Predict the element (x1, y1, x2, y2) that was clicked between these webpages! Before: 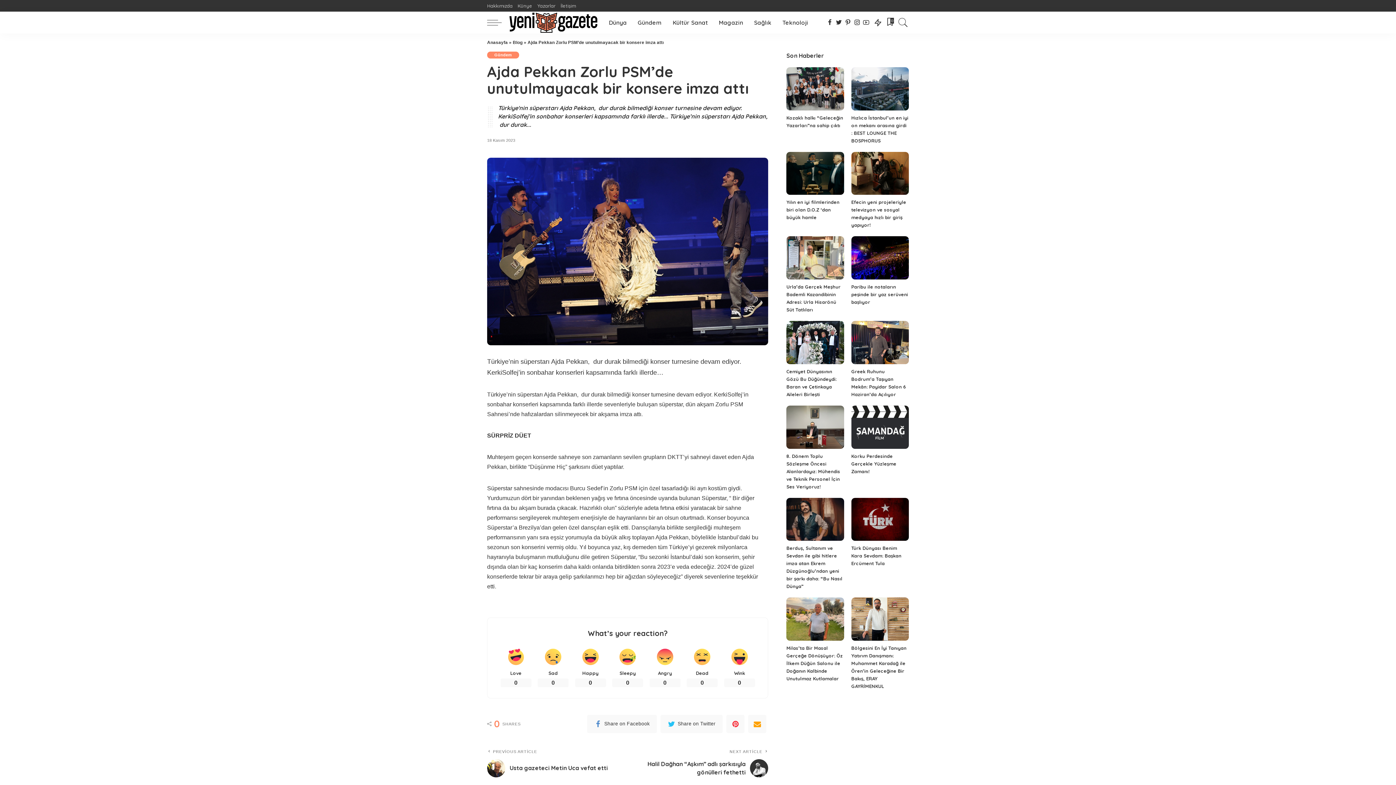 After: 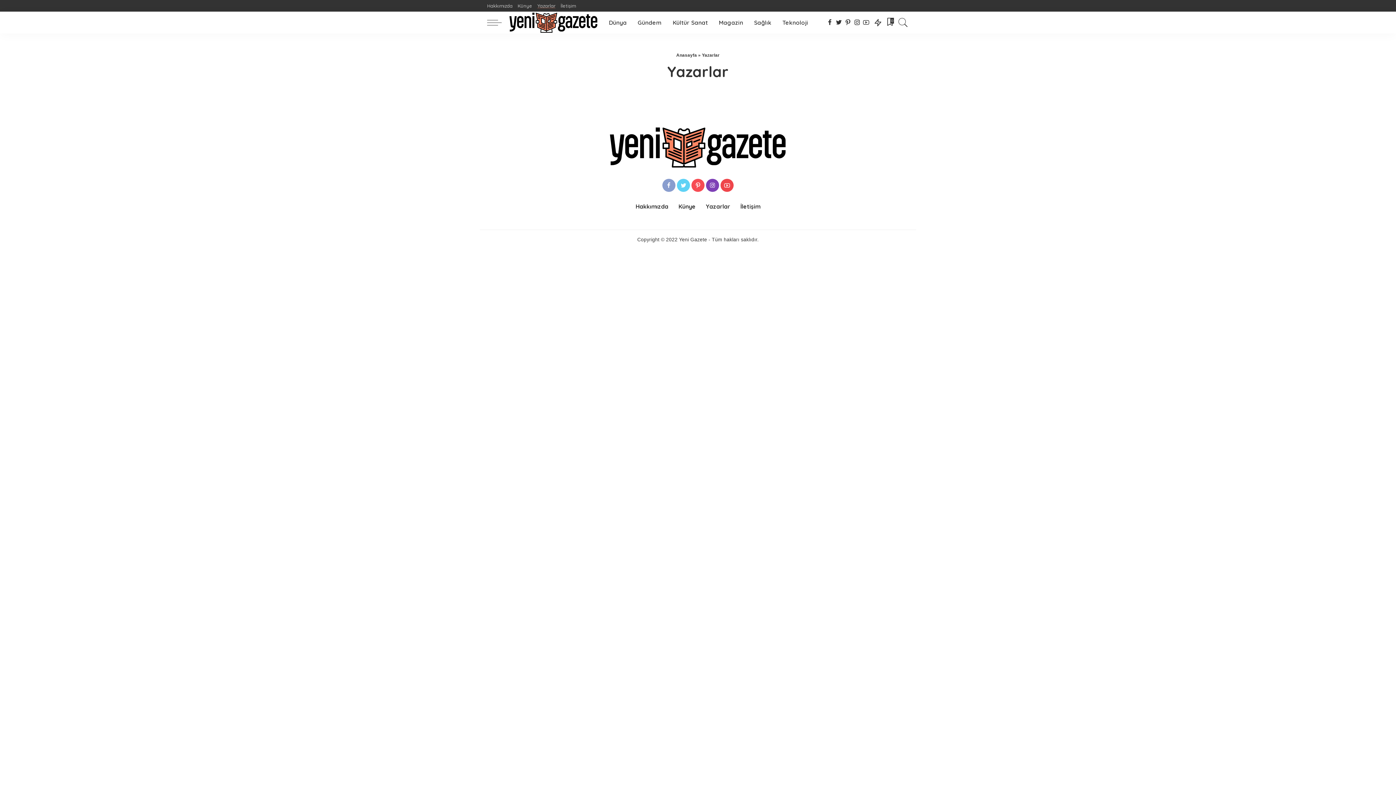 Action: label: Yazarlar bbox: (534, 2, 558, 8)